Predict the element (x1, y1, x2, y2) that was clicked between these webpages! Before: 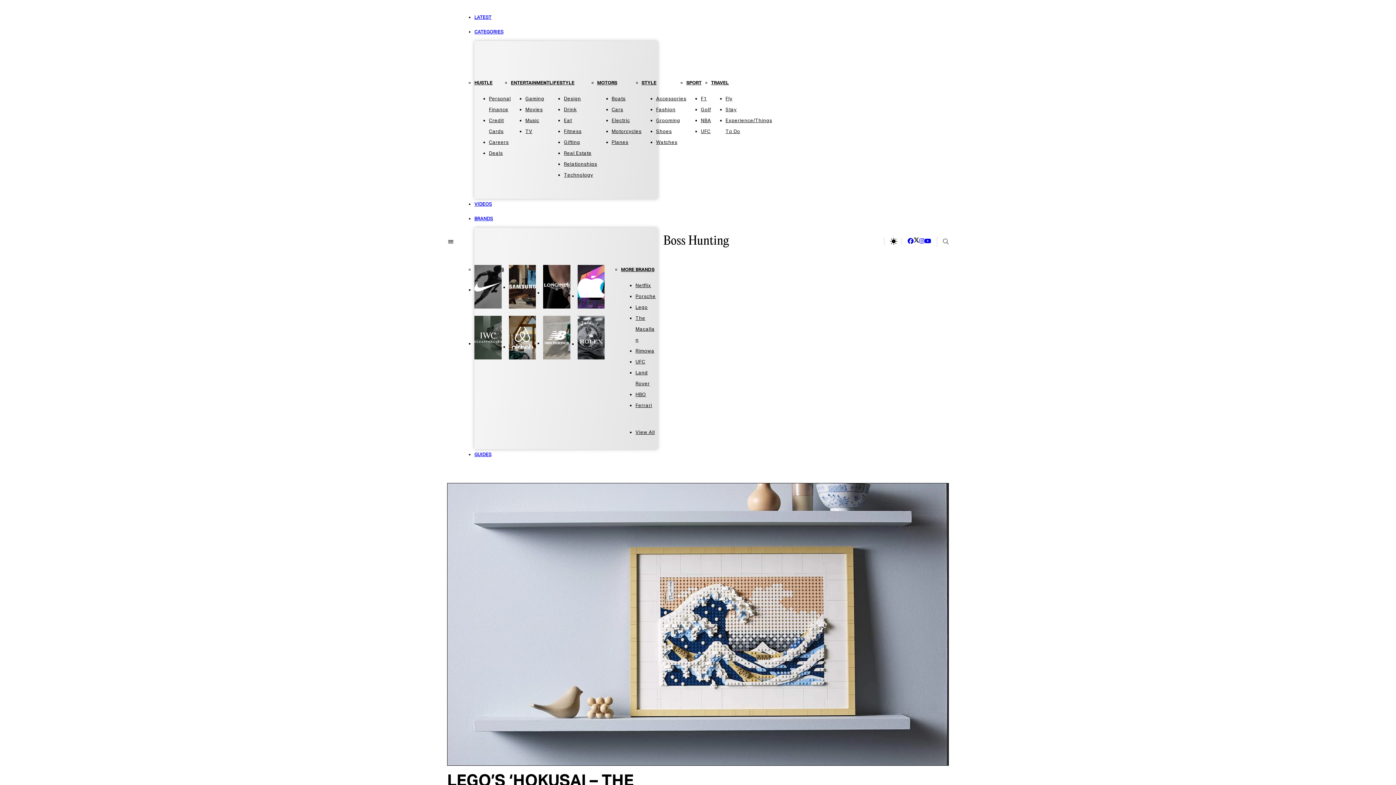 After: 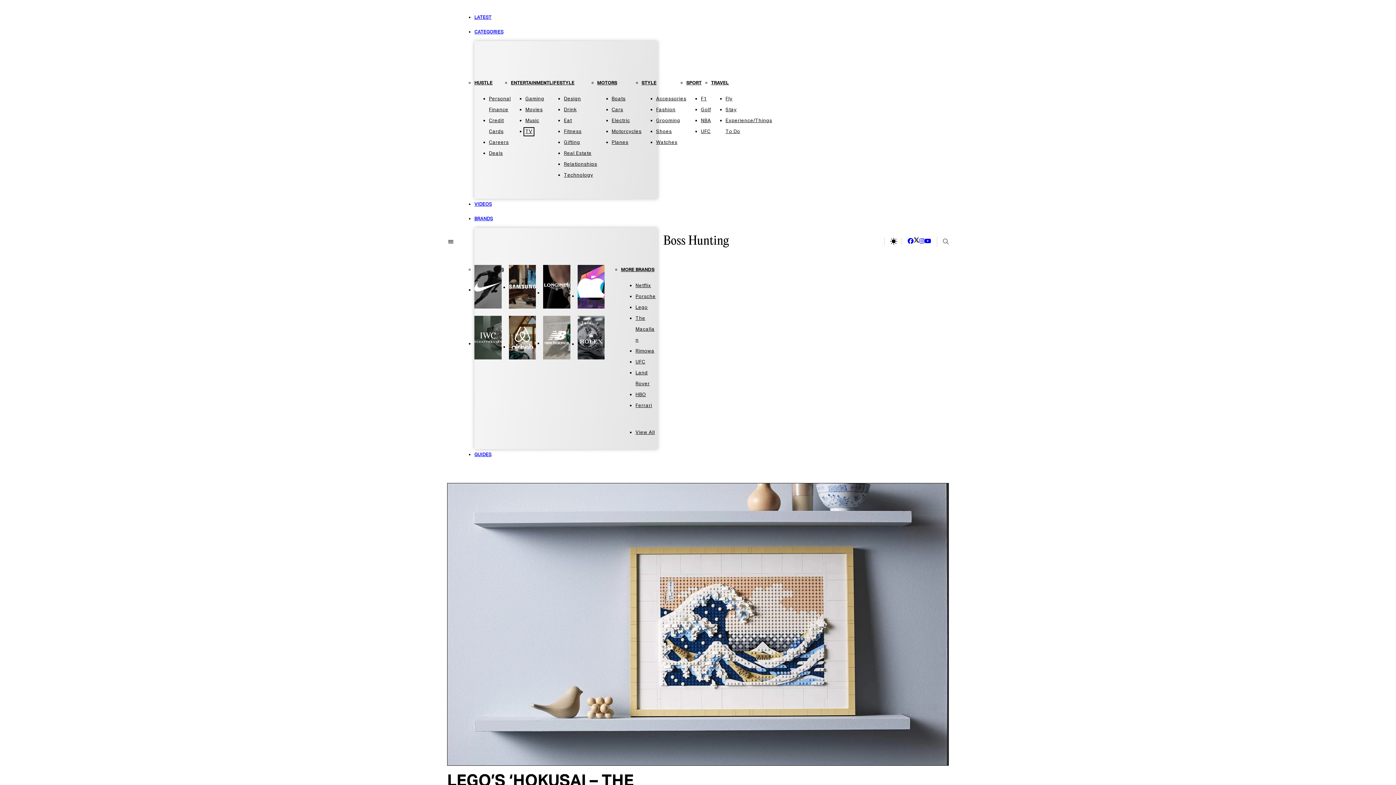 Action: label: TV bbox: (525, 129, 532, 134)